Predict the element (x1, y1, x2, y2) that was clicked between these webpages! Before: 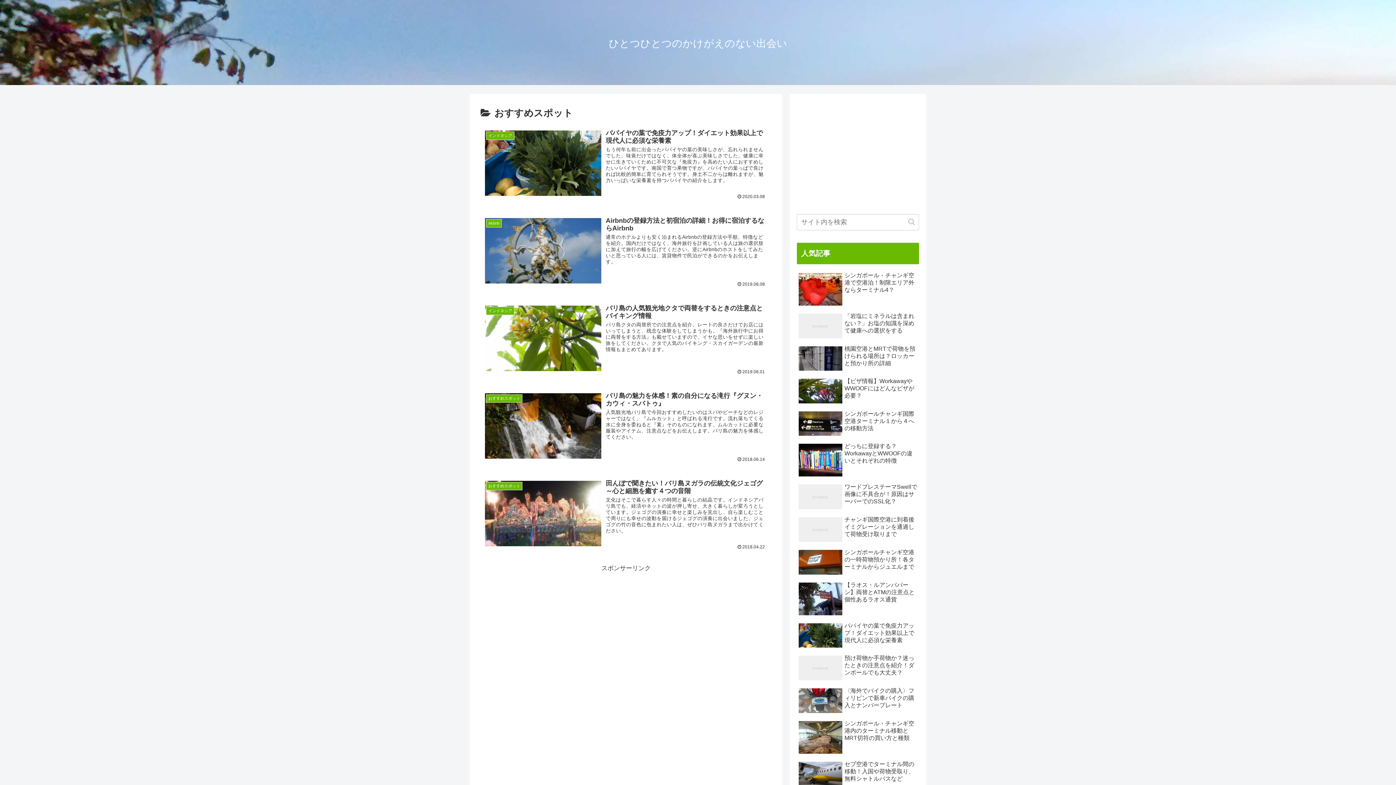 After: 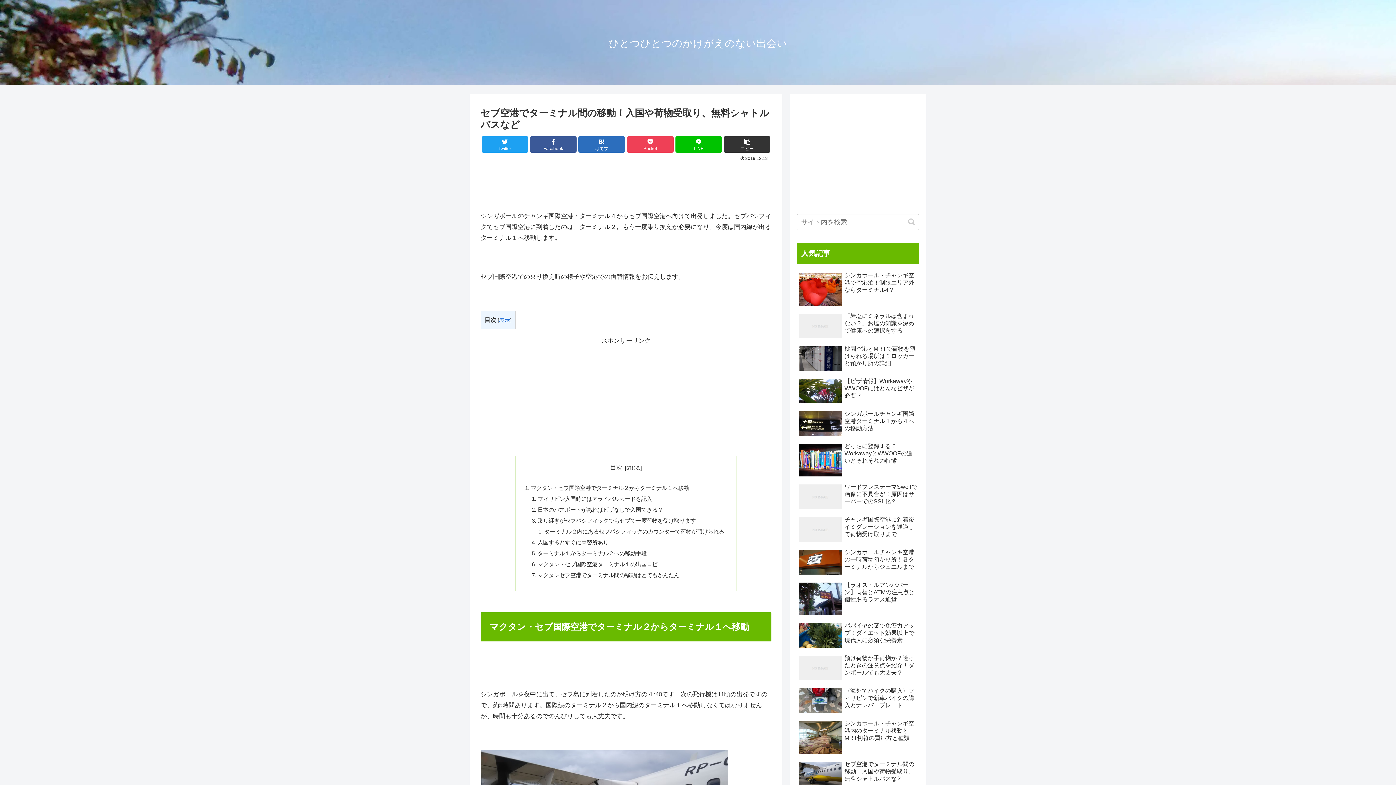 Action: bbox: (797, 759, 919, 790) label: セブ空港でターミナル間の移動！入国や荷物受取り、無料シャトルバスなど